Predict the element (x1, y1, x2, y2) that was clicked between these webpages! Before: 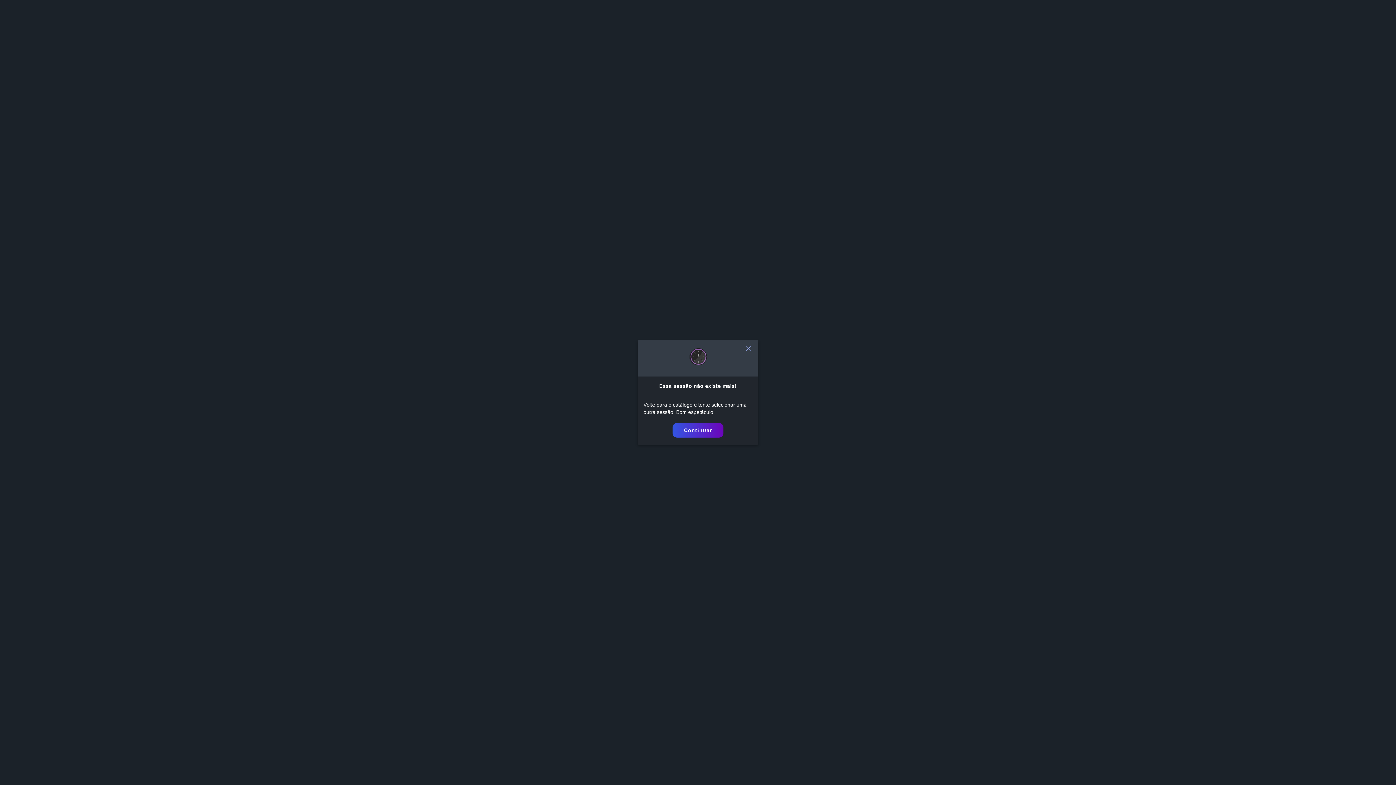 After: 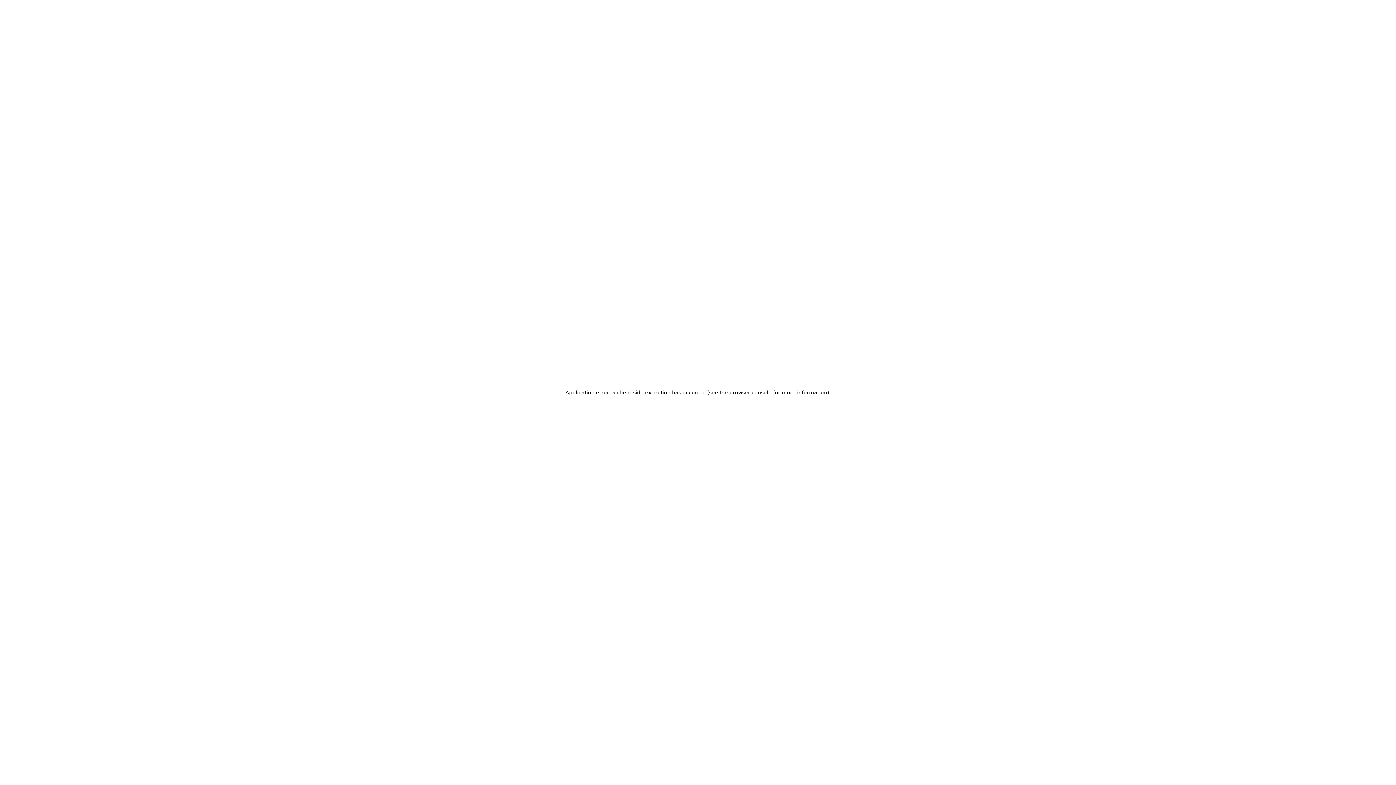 Action: bbox: (672, 423, 723, 437) label: Continuar